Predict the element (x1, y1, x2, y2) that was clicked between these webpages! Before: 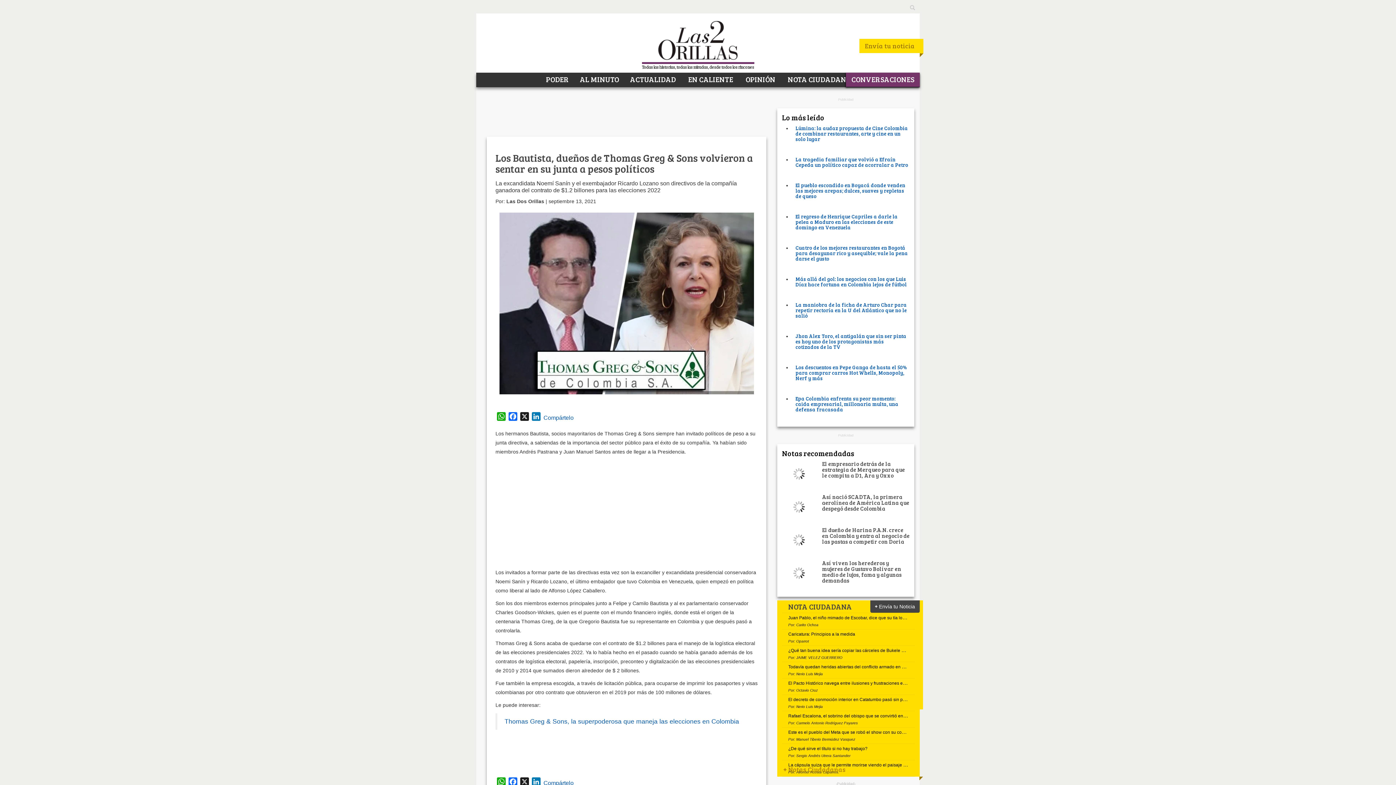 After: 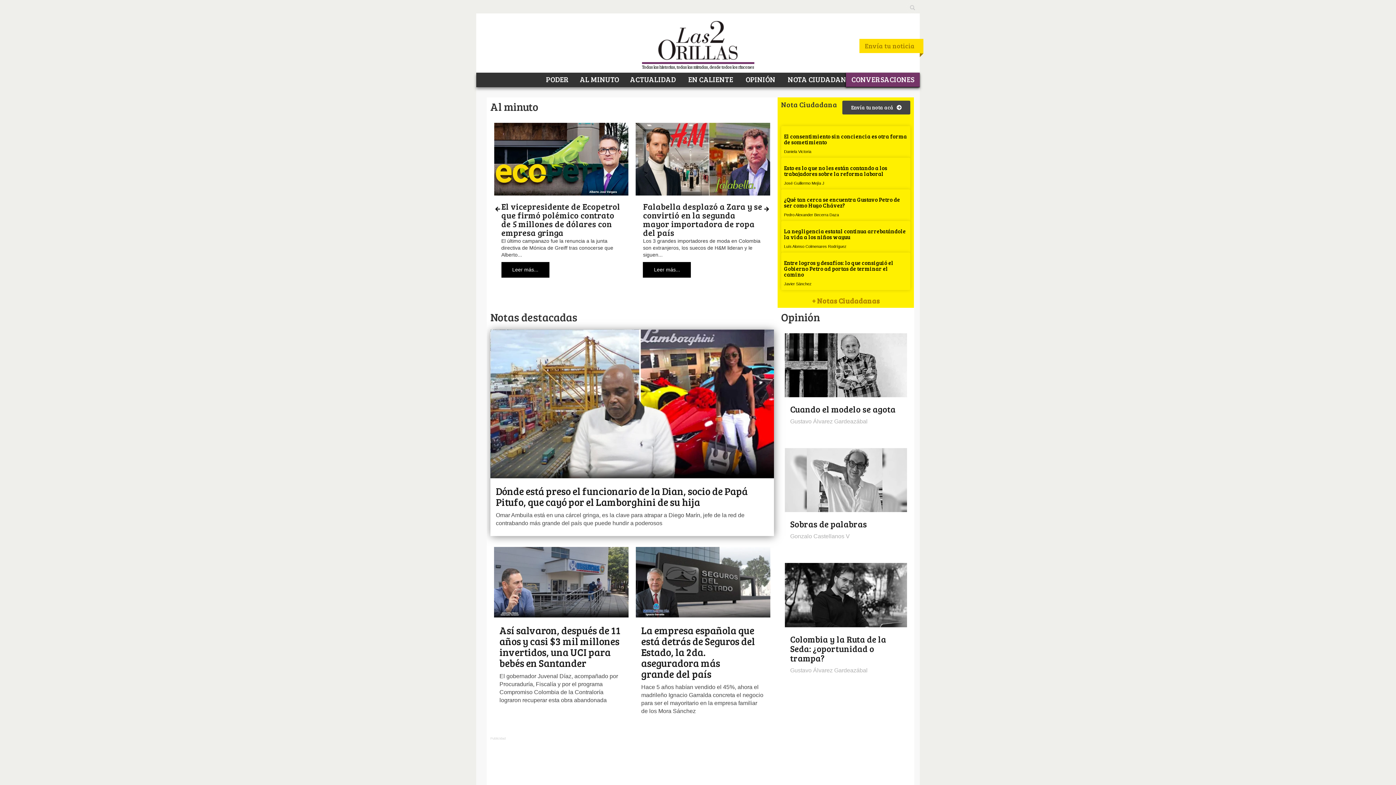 Action: bbox: (481, 72, 484, 87)